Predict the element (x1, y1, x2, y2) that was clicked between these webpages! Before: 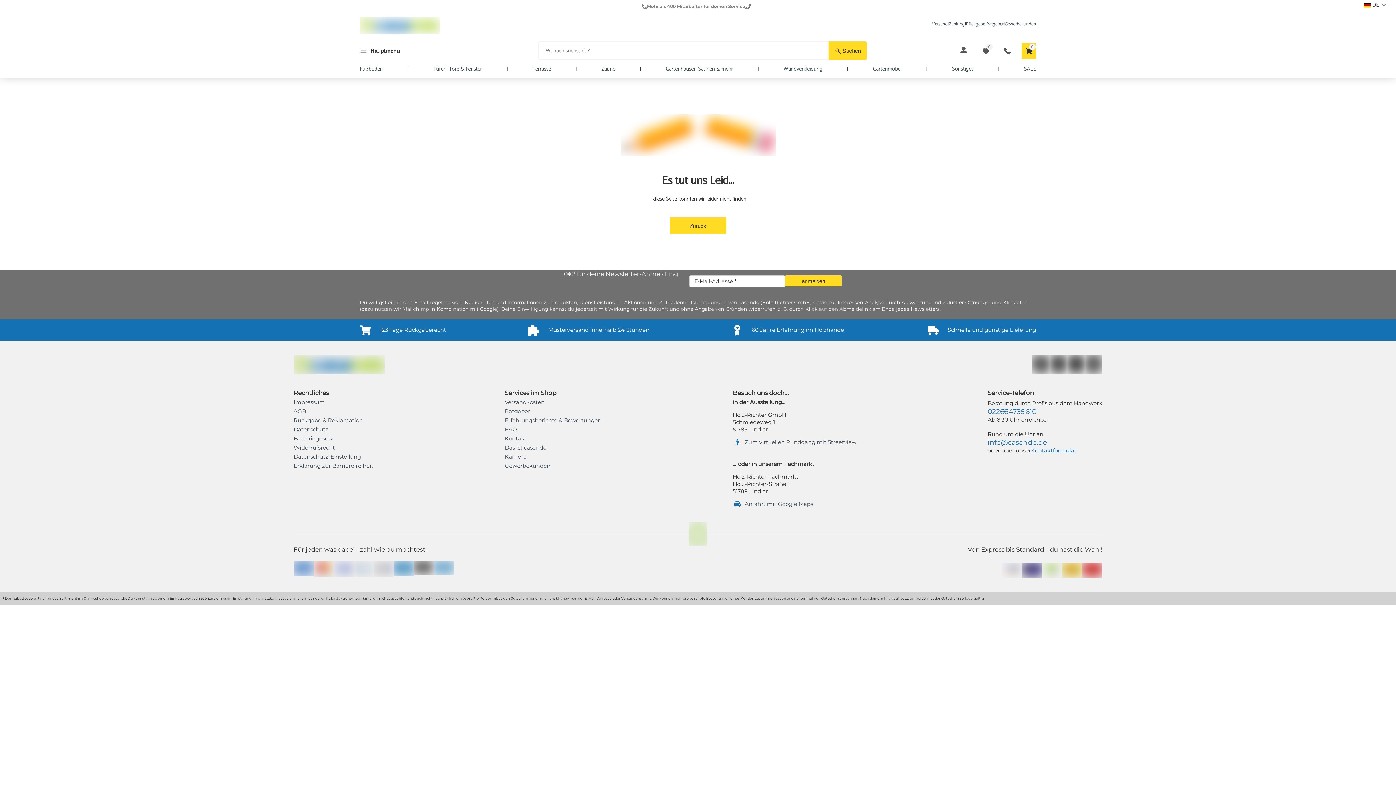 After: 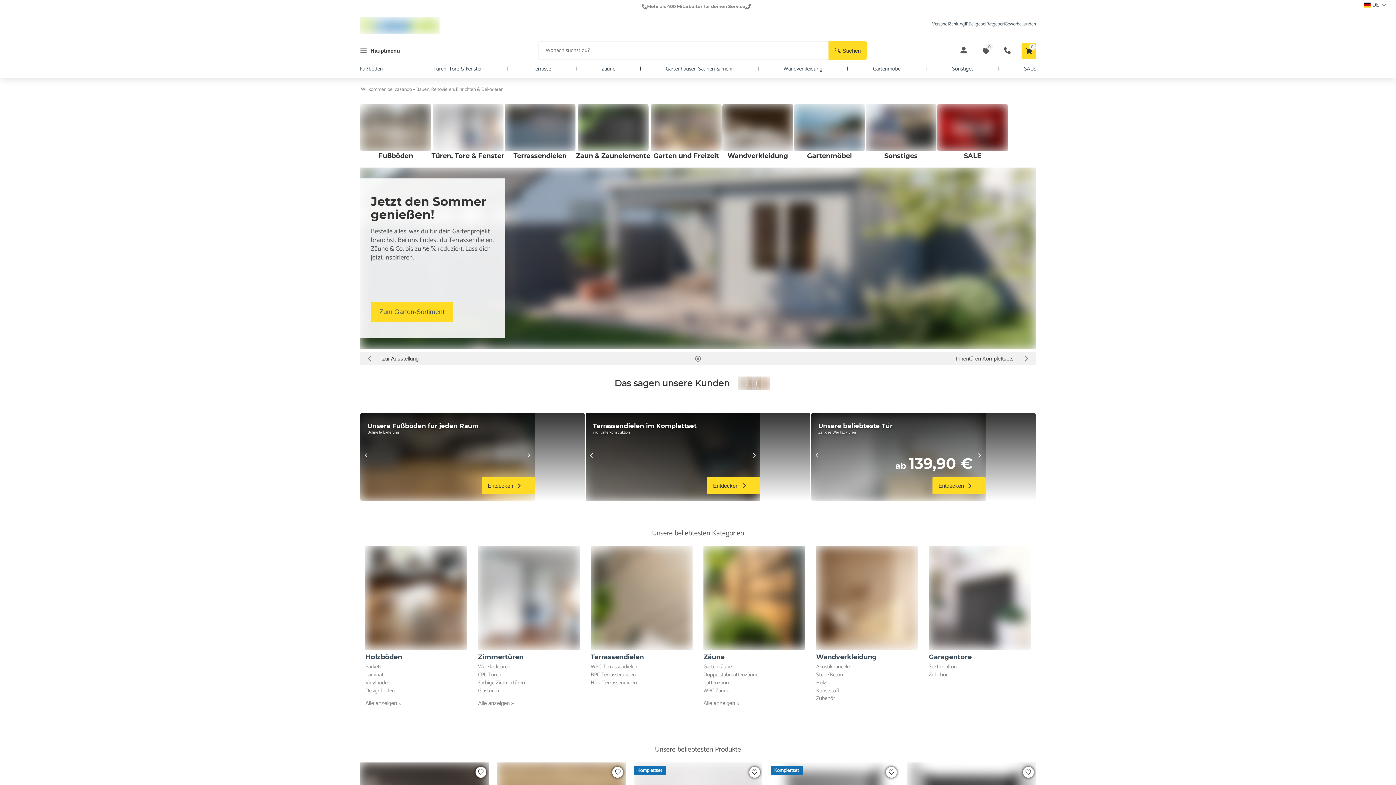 Action: bbox: (293, 453, 361, 460) label: Datenschutz-Einstellung